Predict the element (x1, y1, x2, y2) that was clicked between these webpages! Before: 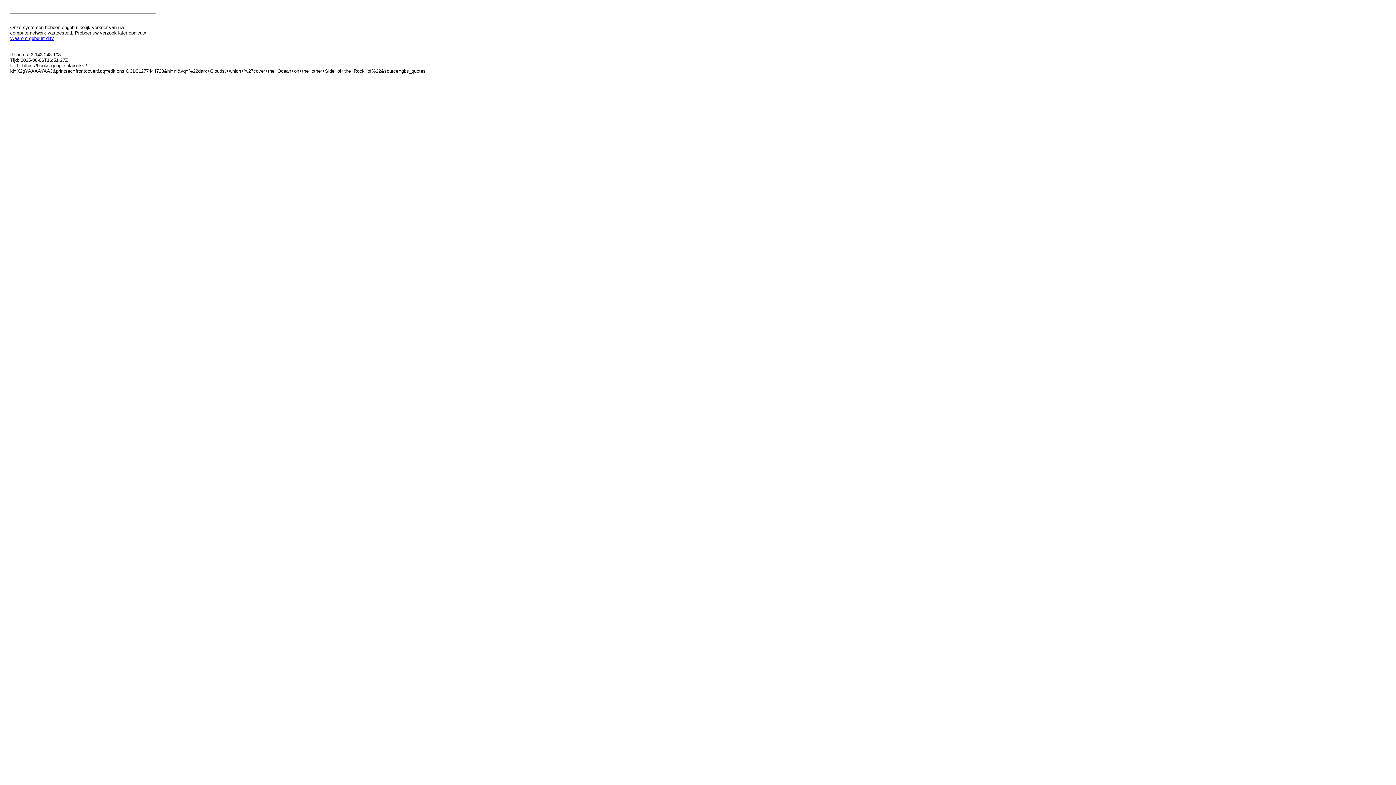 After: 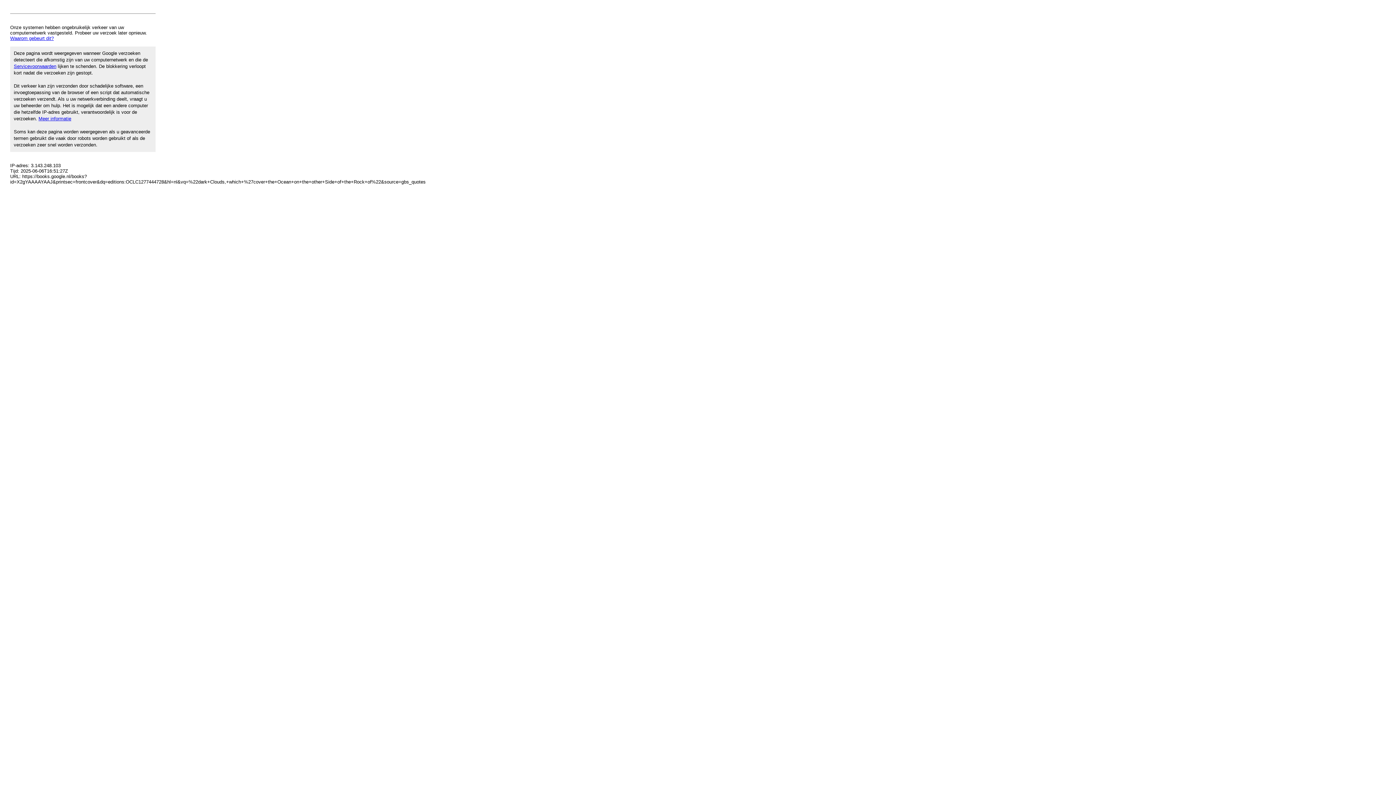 Action: bbox: (10, 35, 53, 41) label: Waarom gebeurt dit?